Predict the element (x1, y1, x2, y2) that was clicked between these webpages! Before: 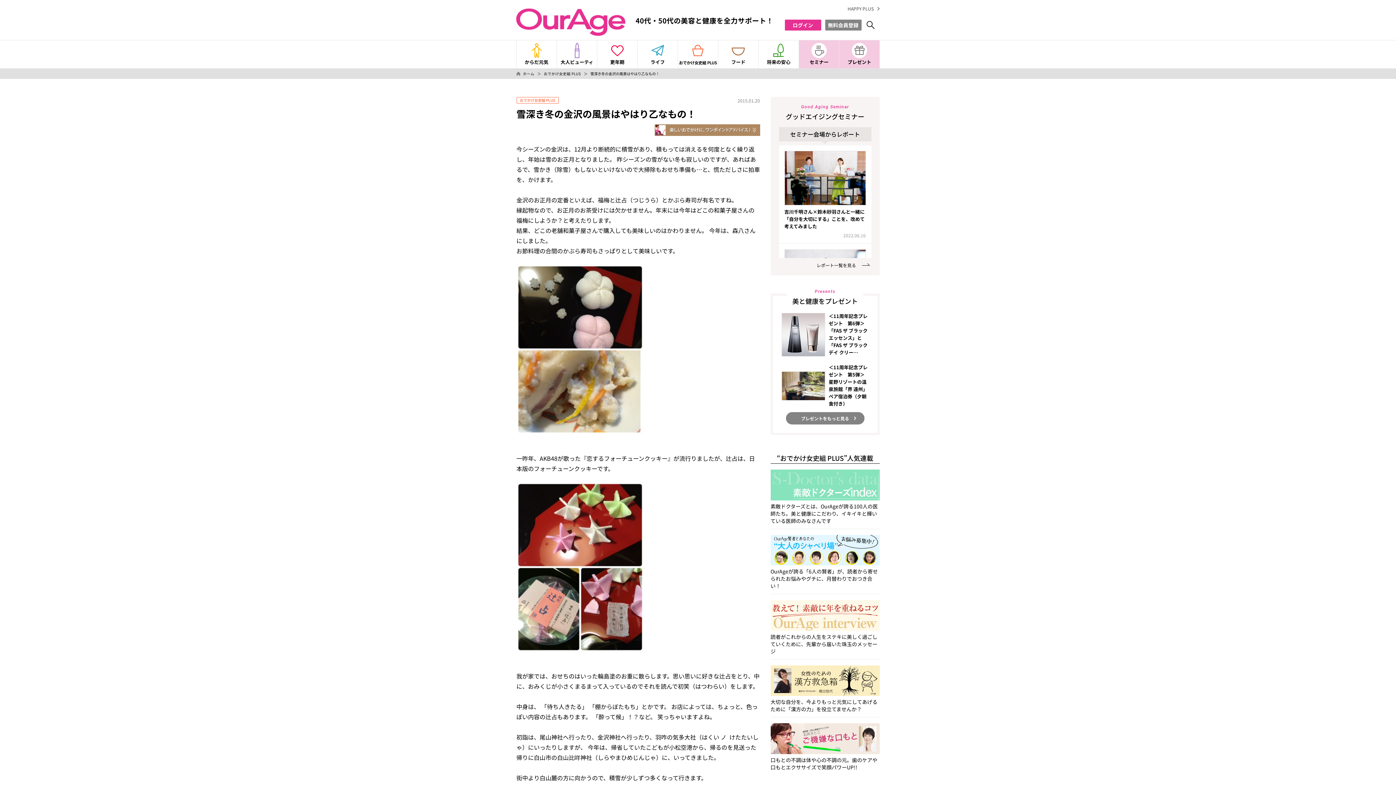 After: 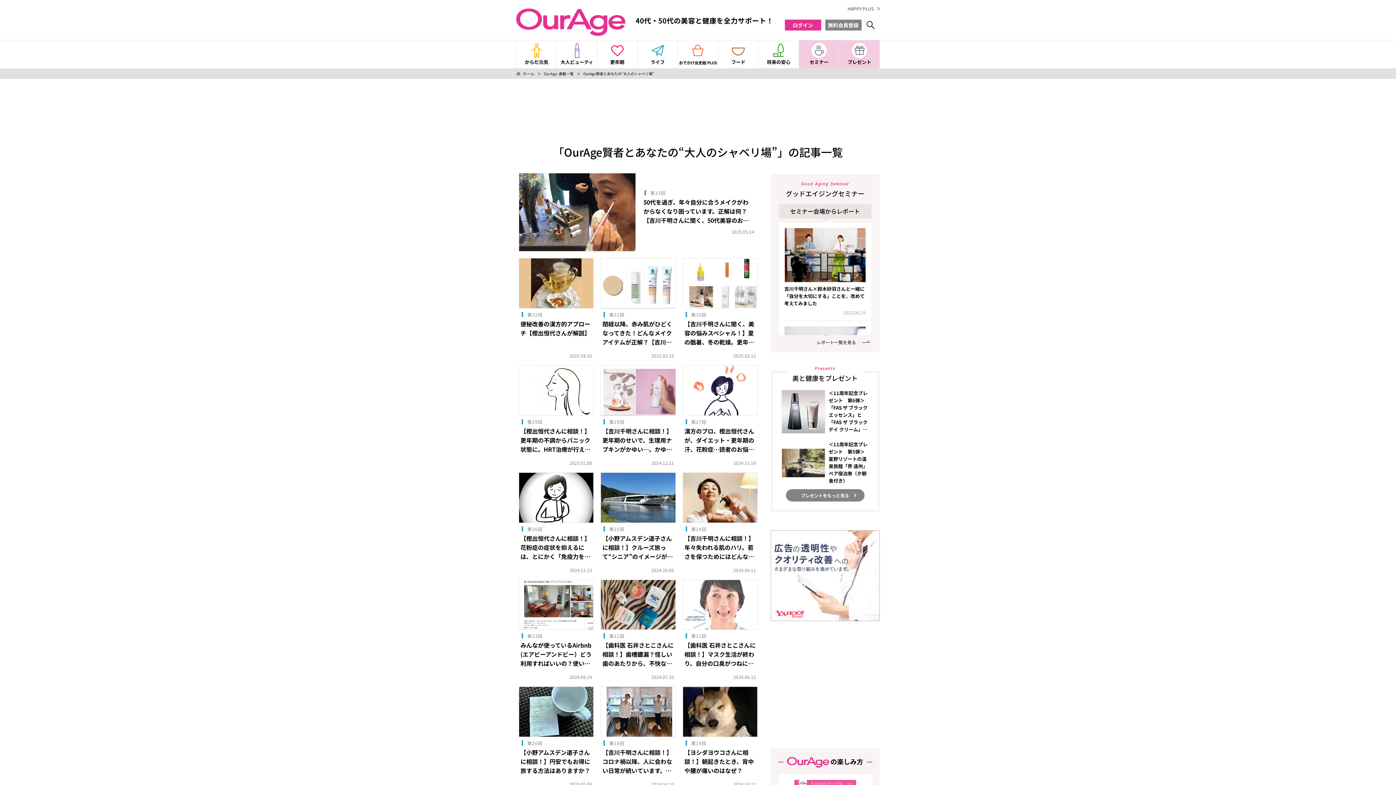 Action: label: OurAgeが誇る「6人の賢者」が、読者から寄せられたお悩みやグチに、月替わりでおつき合い！ bbox: (770, 535, 879, 594)